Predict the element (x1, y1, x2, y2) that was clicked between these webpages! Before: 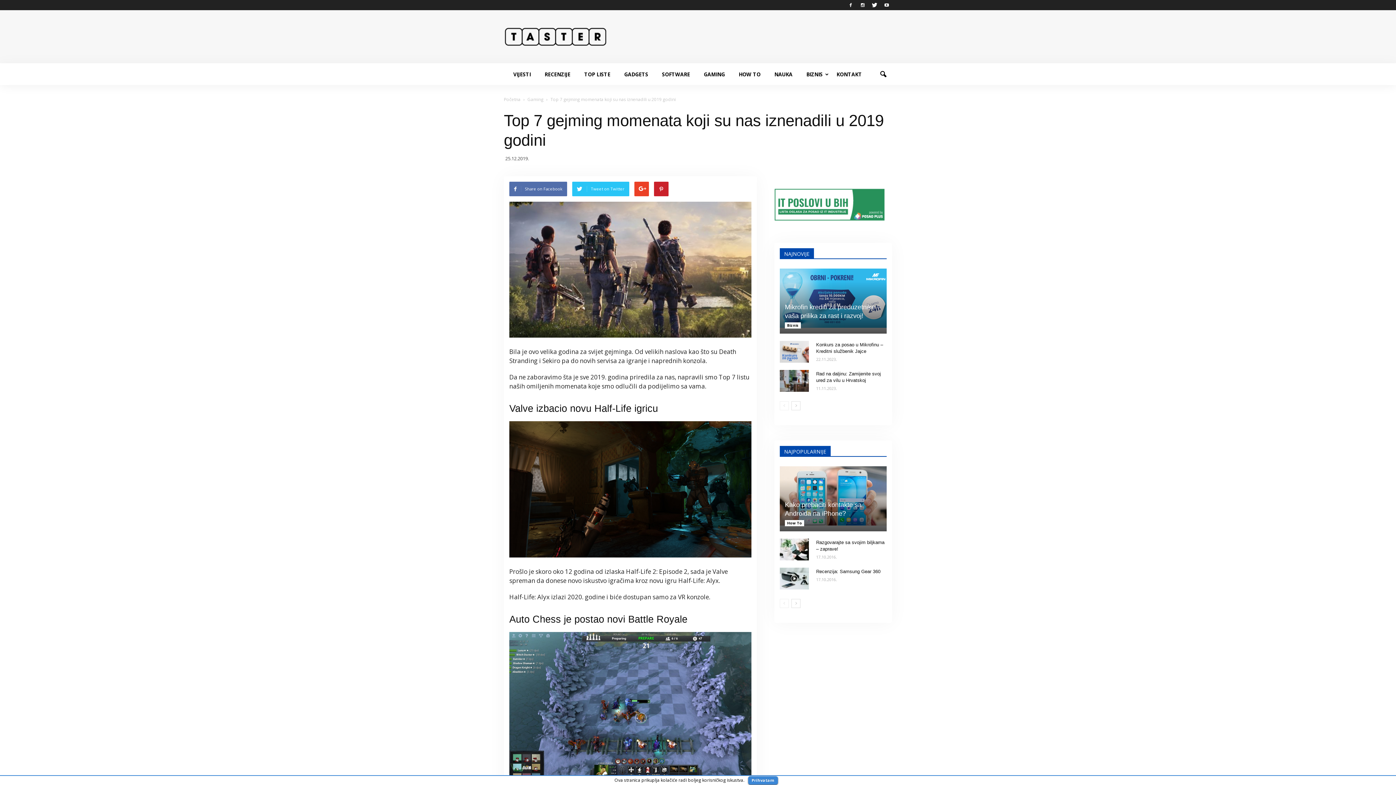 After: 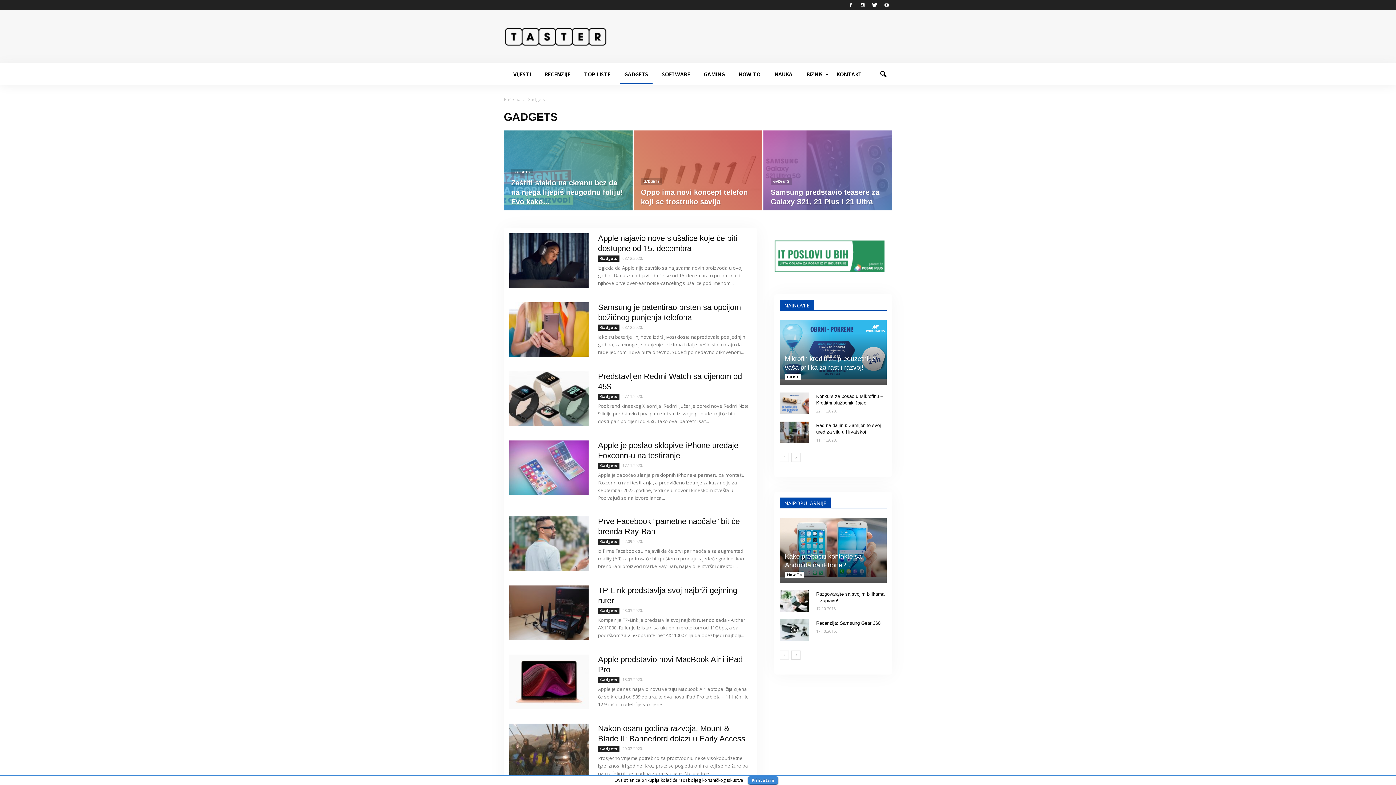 Action: bbox: (620, 64, 652, 84) label: GADGETS